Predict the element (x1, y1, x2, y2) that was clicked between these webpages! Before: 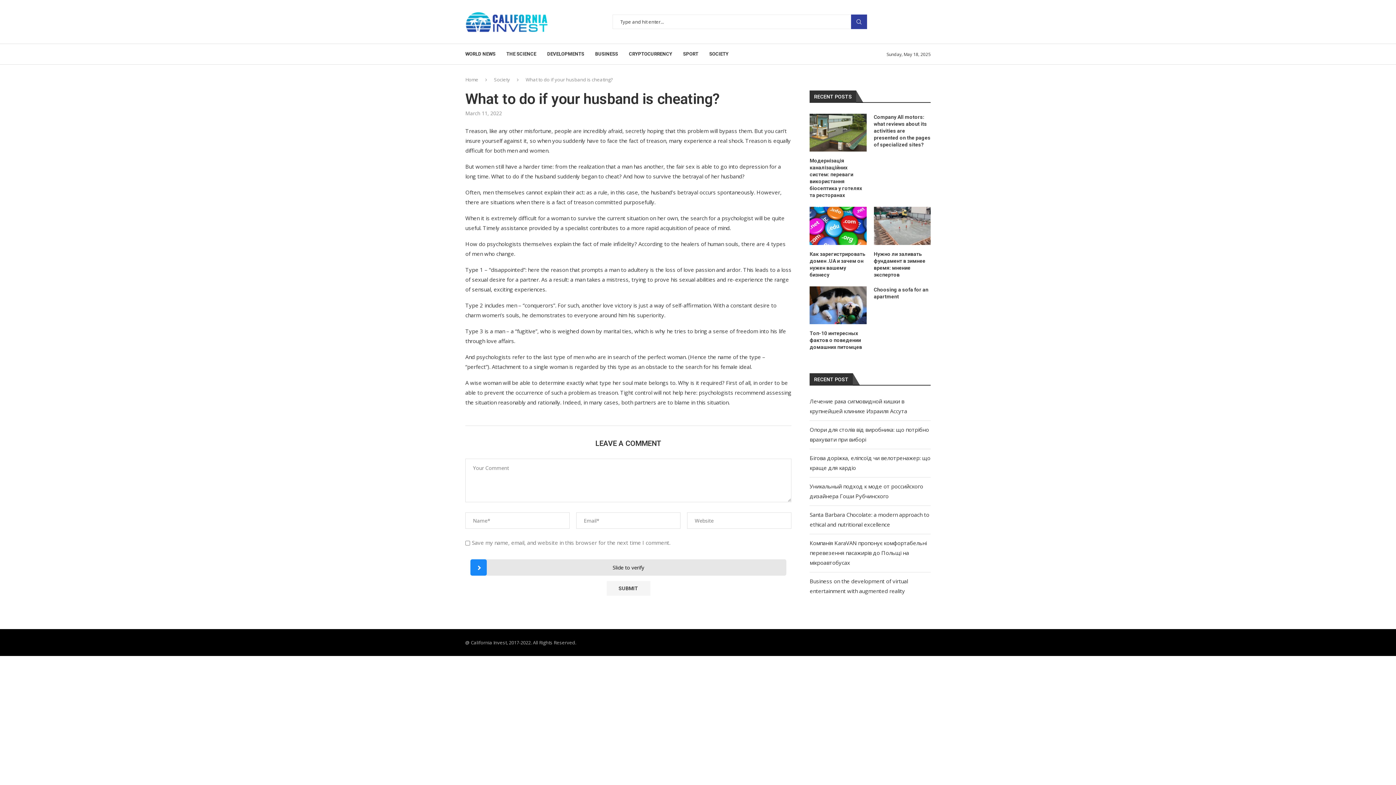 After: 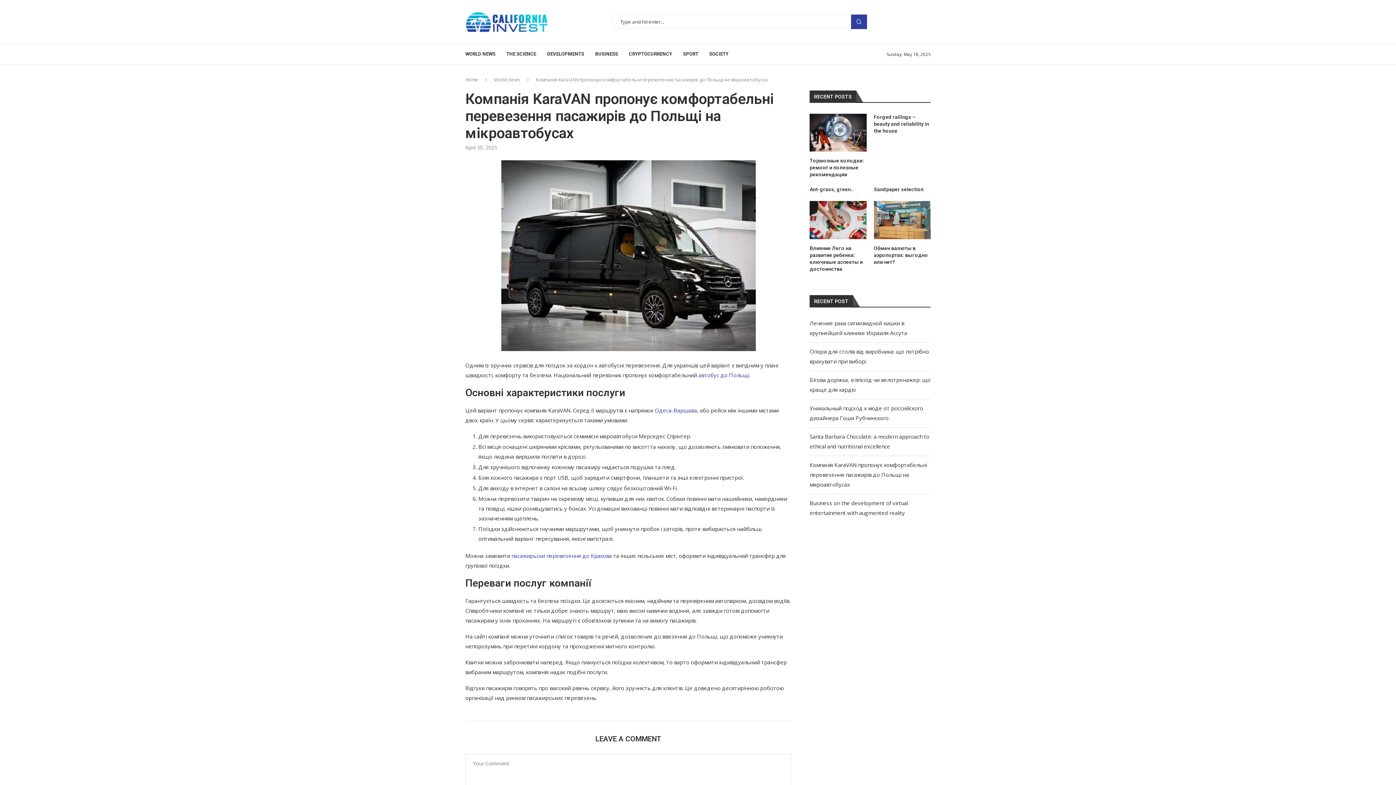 Action: label: Компанія KaraVAN пропонує комфортабельні перевезення пасажирів до Польщі на мікроавтобусах bbox: (809, 539, 926, 566)